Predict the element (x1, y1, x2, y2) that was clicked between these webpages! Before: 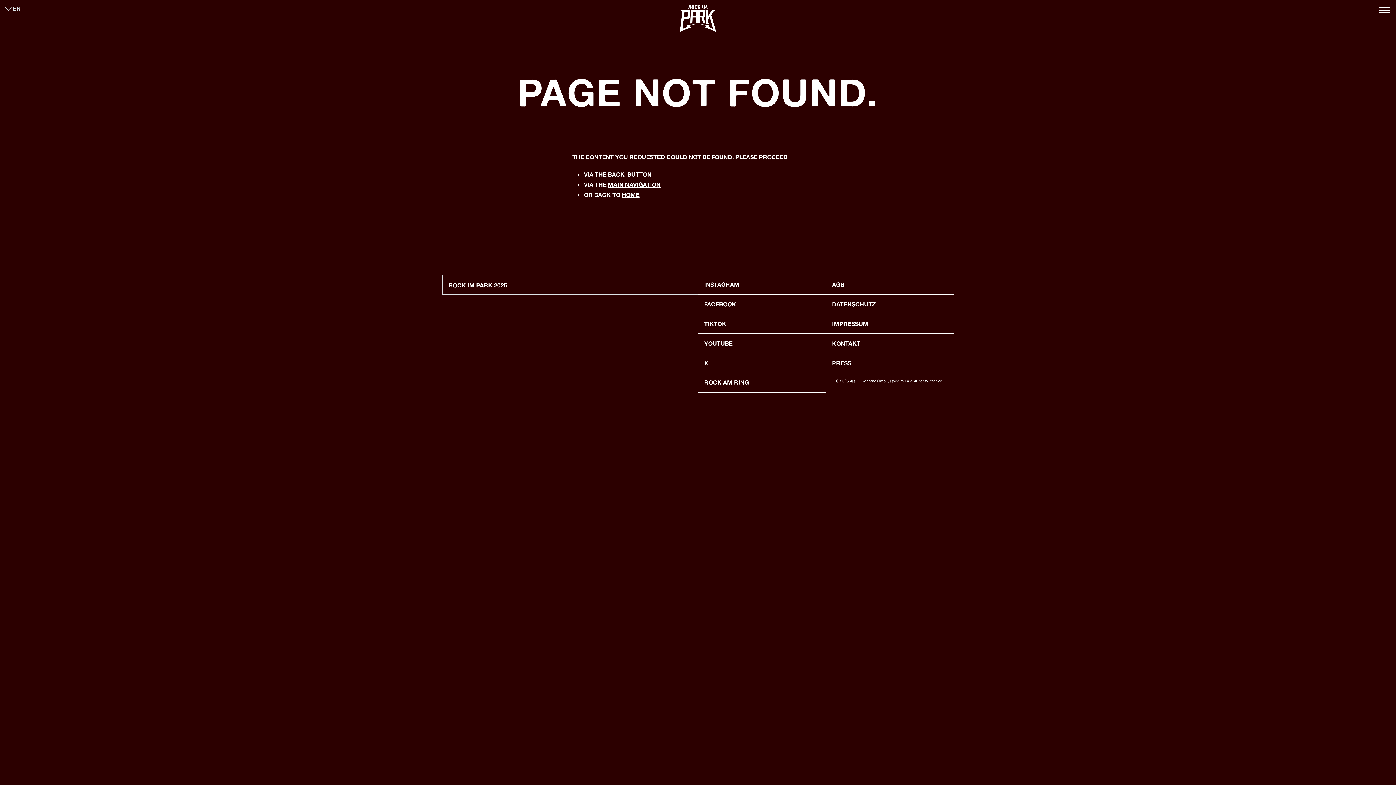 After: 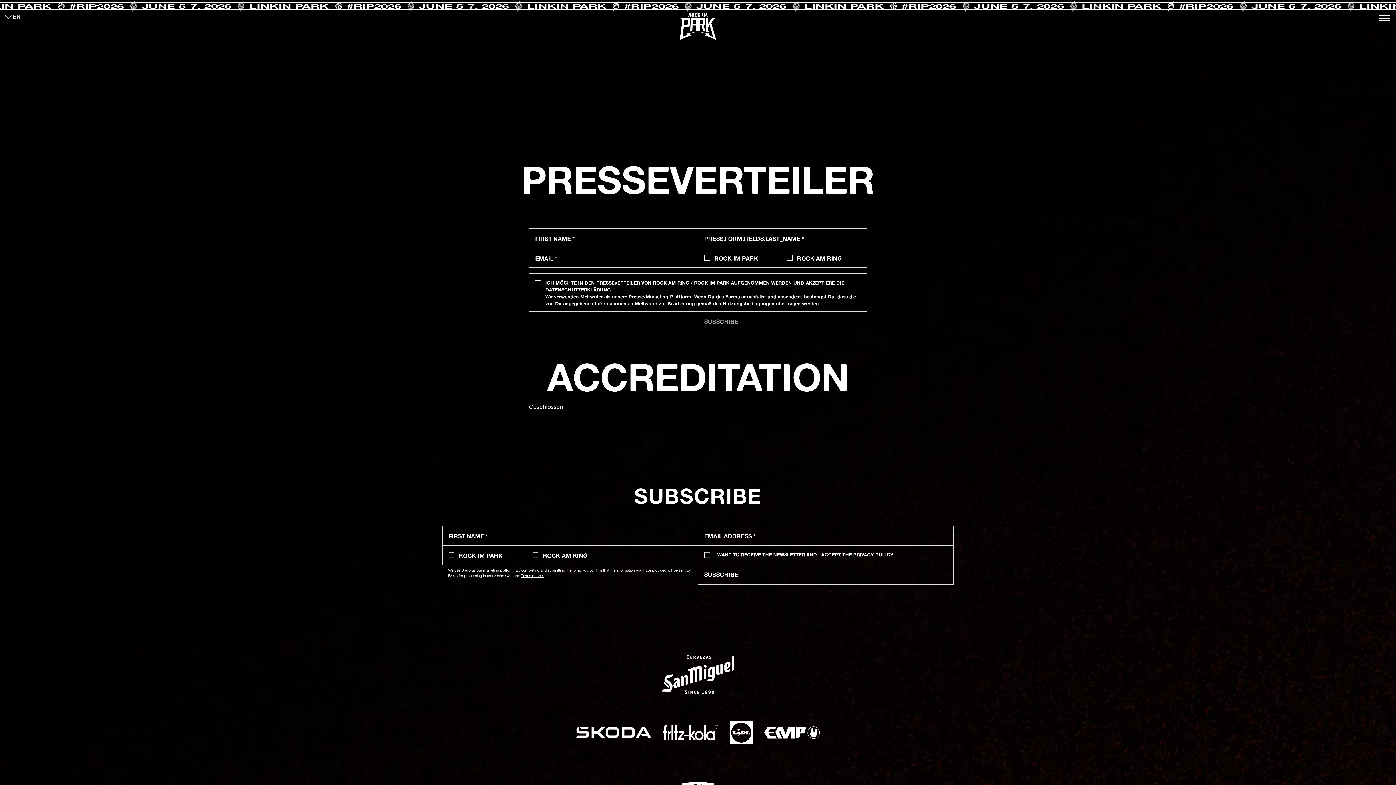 Action: label: PRESS bbox: (826, 353, 954, 373)